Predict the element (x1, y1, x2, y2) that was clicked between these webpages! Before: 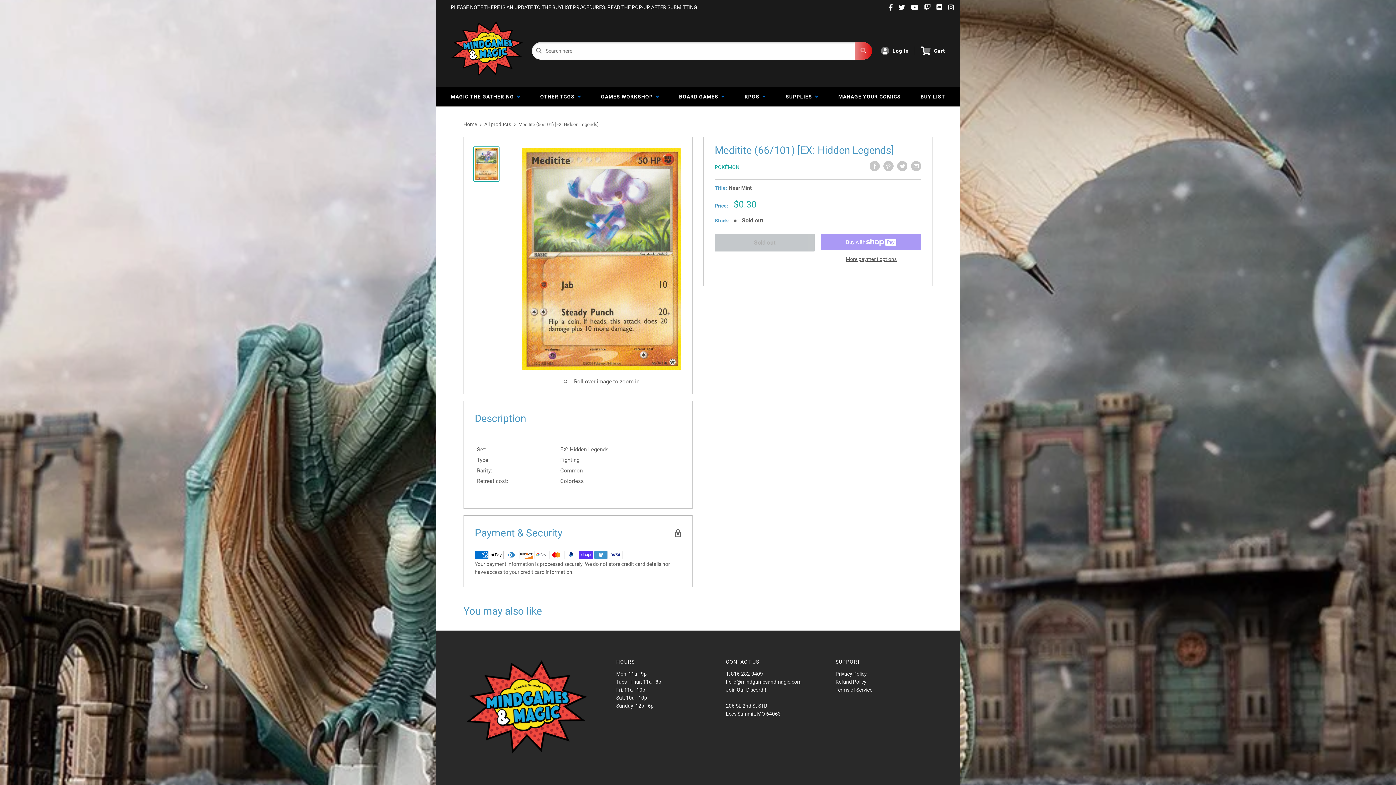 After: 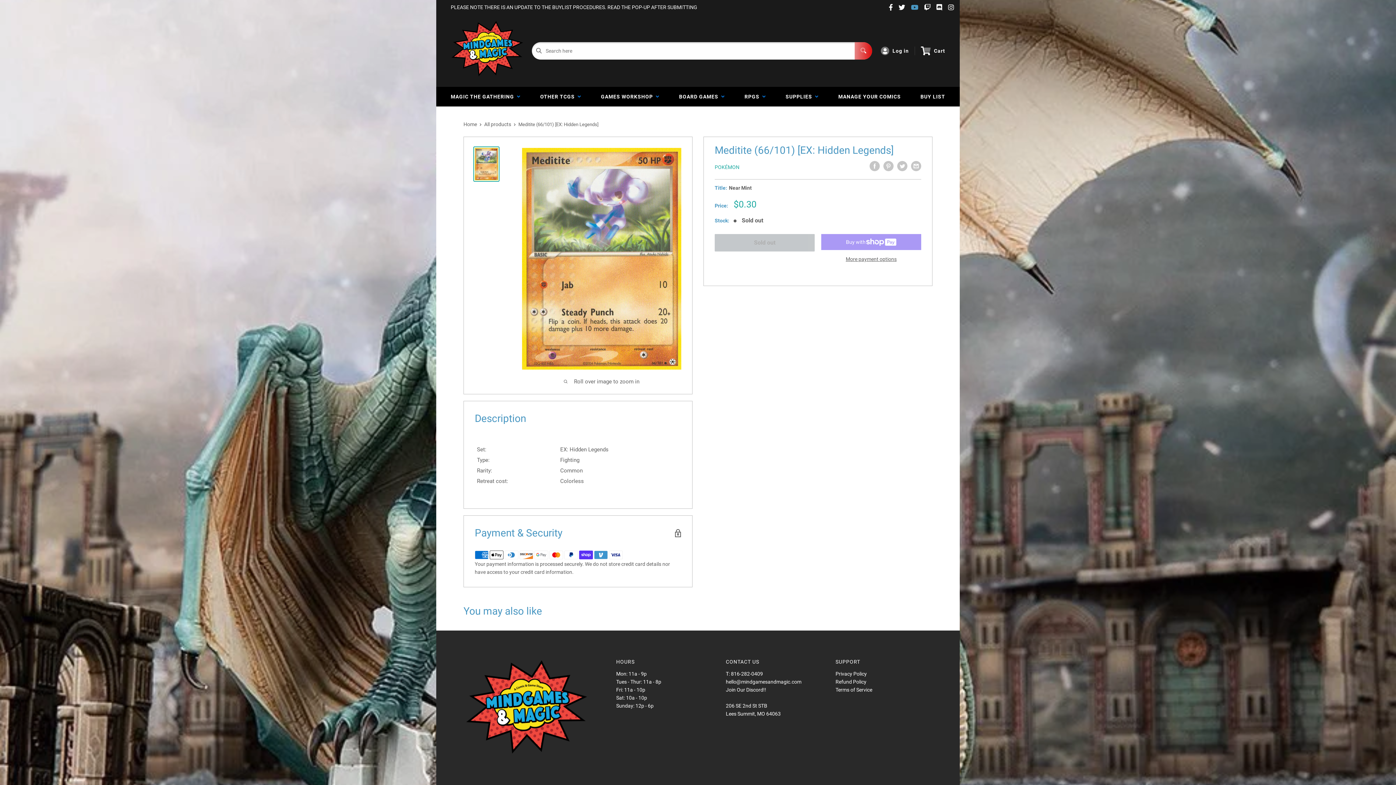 Action: bbox: (908, 3, 921, 11)